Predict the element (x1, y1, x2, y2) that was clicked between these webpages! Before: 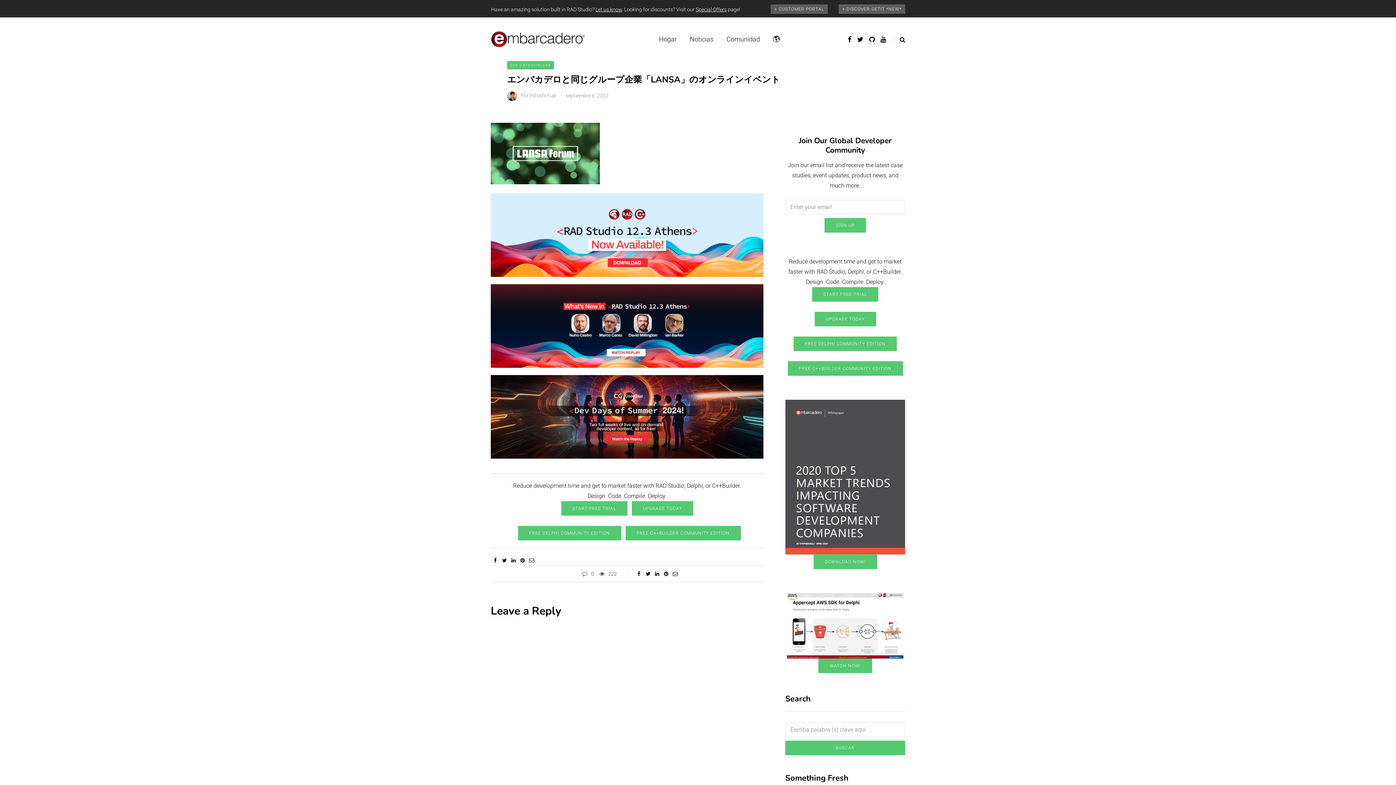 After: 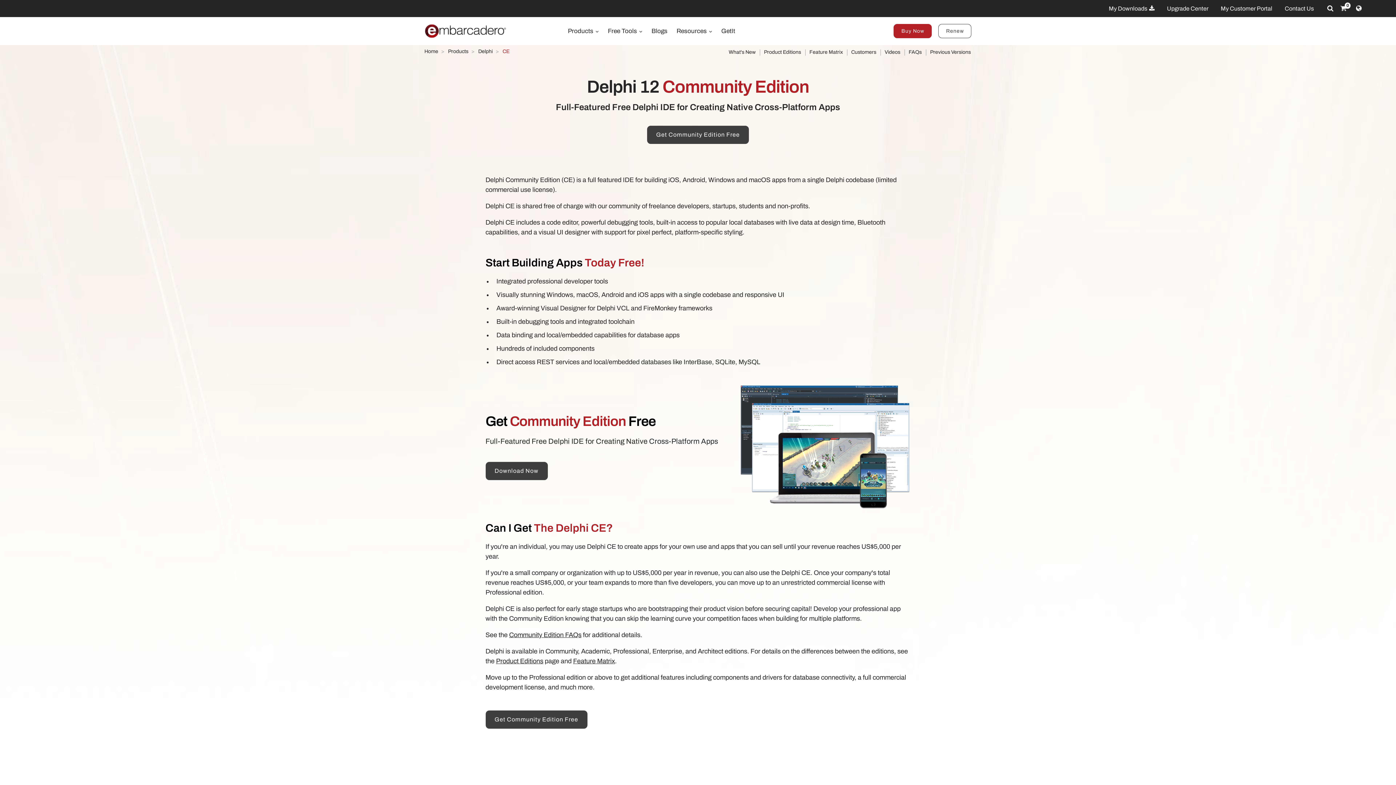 Action: bbox: (793, 336, 897, 351) label: FREE DELPHI COMMUNITY EDITION